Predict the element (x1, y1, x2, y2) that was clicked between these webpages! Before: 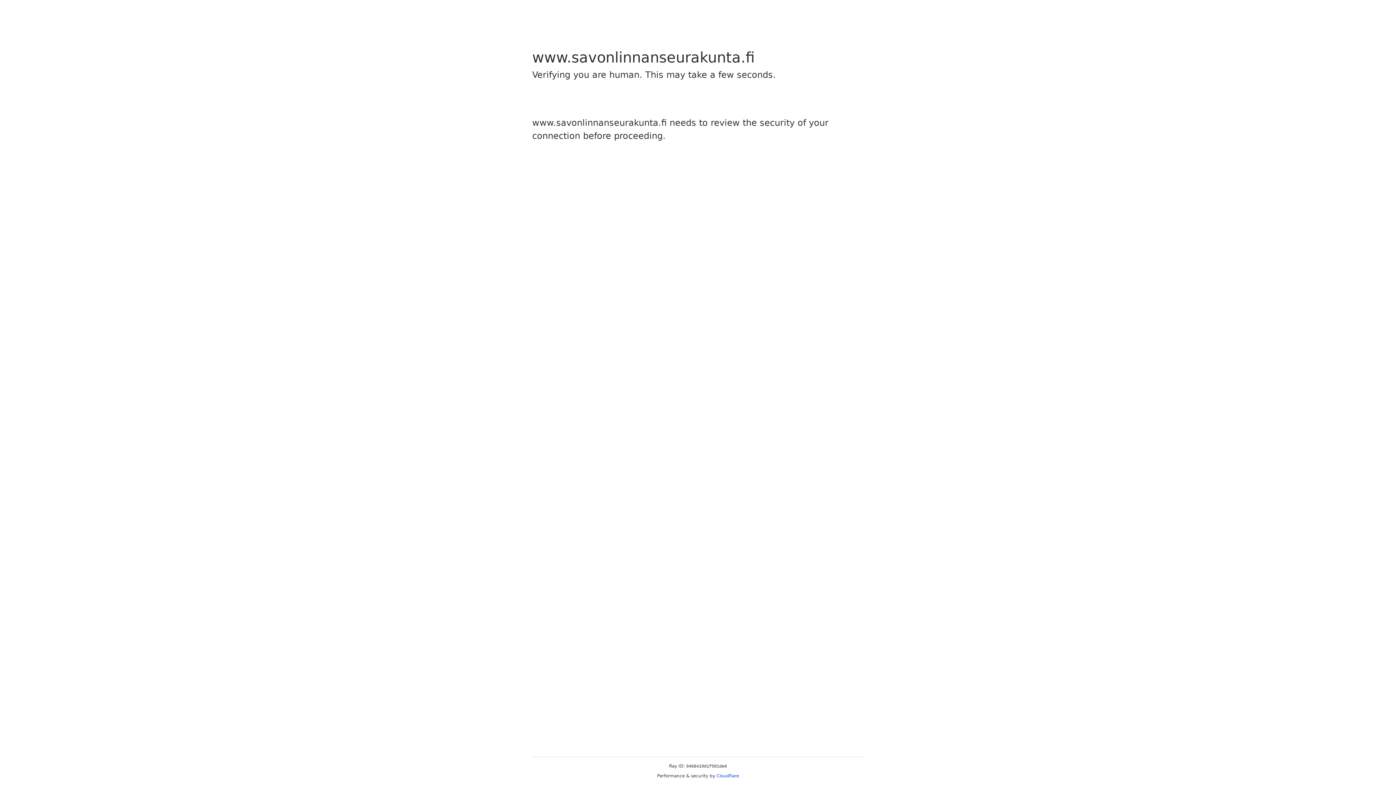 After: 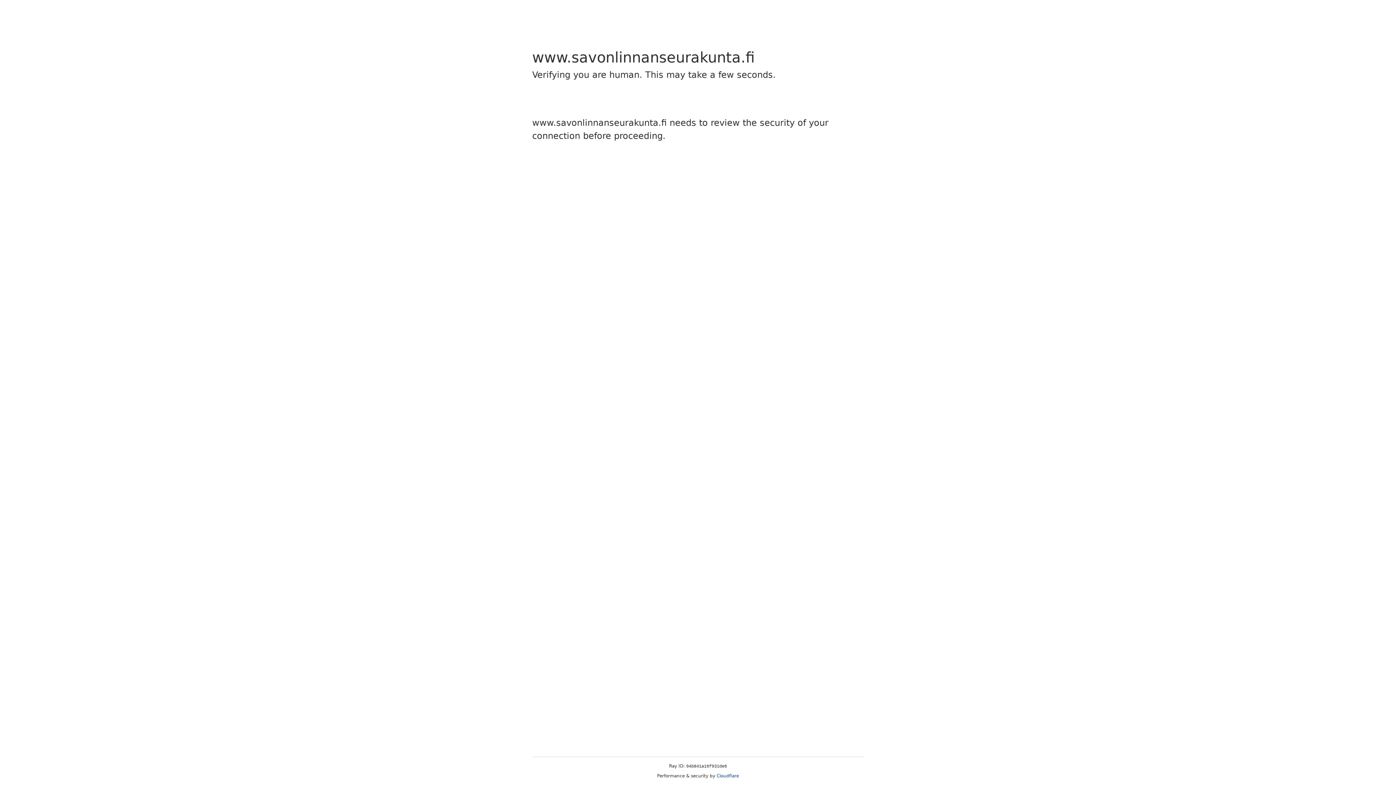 Action: label: Cloudflare bbox: (716, 773, 739, 778)